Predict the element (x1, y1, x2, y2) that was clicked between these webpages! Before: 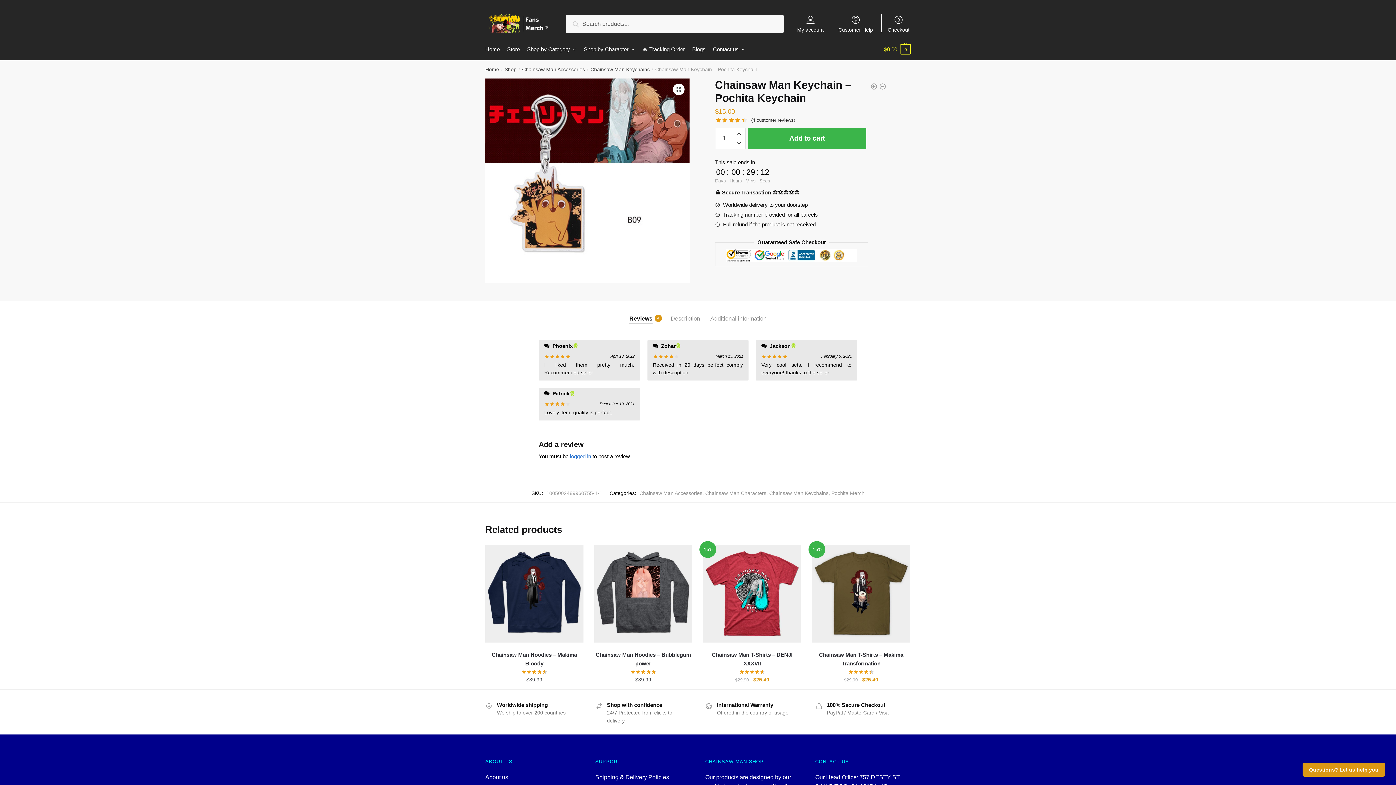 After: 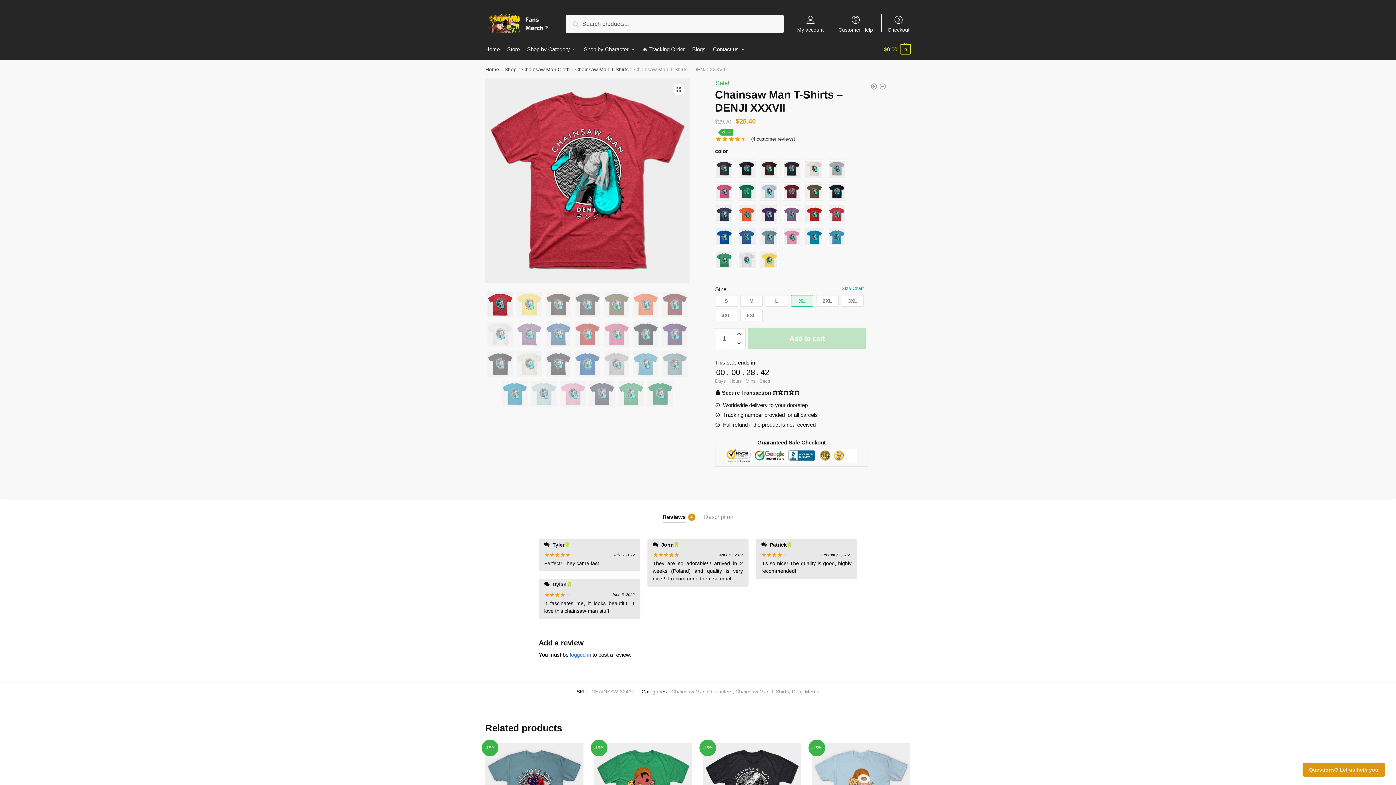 Action: bbox: (703, 544, 801, 643) label: Chainsaw Man T-Shirts – DENJI XXXVII